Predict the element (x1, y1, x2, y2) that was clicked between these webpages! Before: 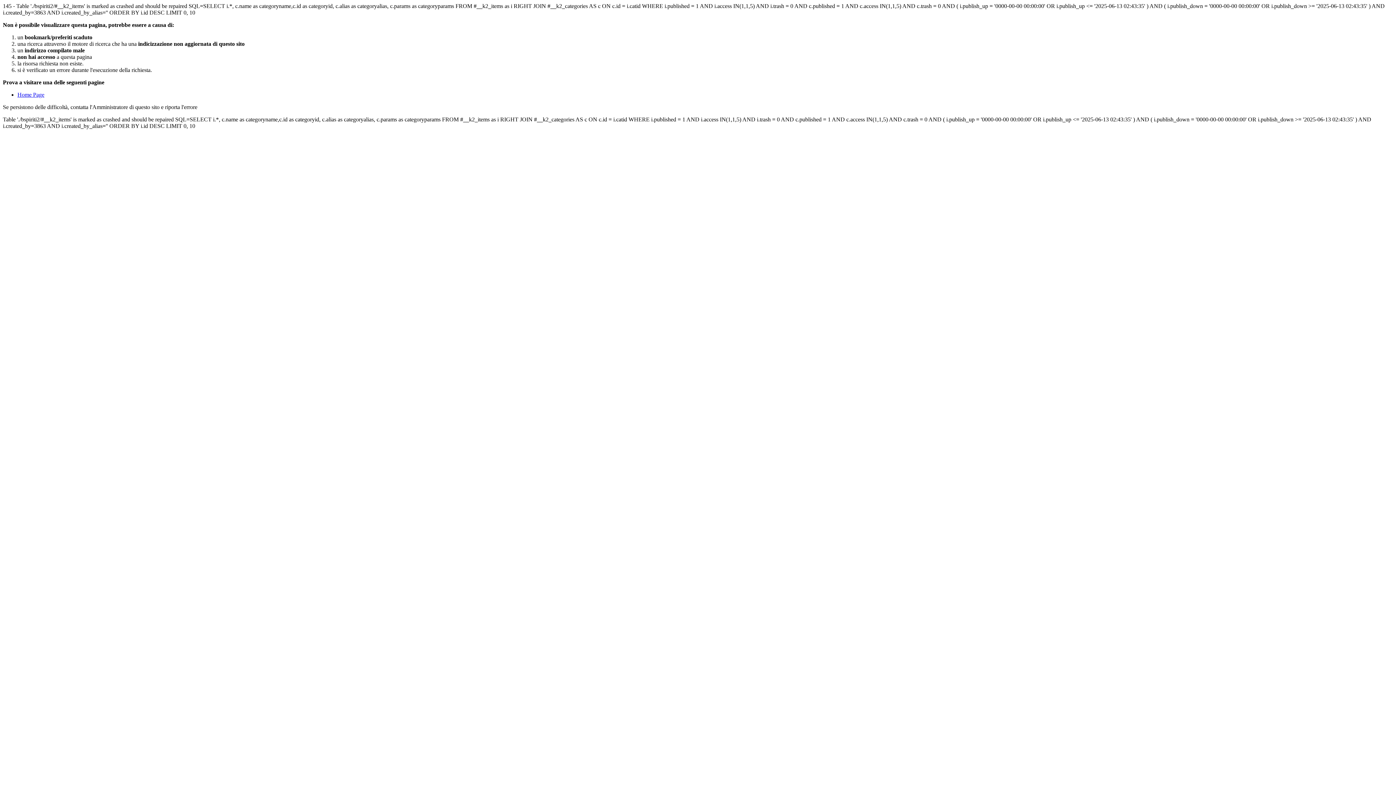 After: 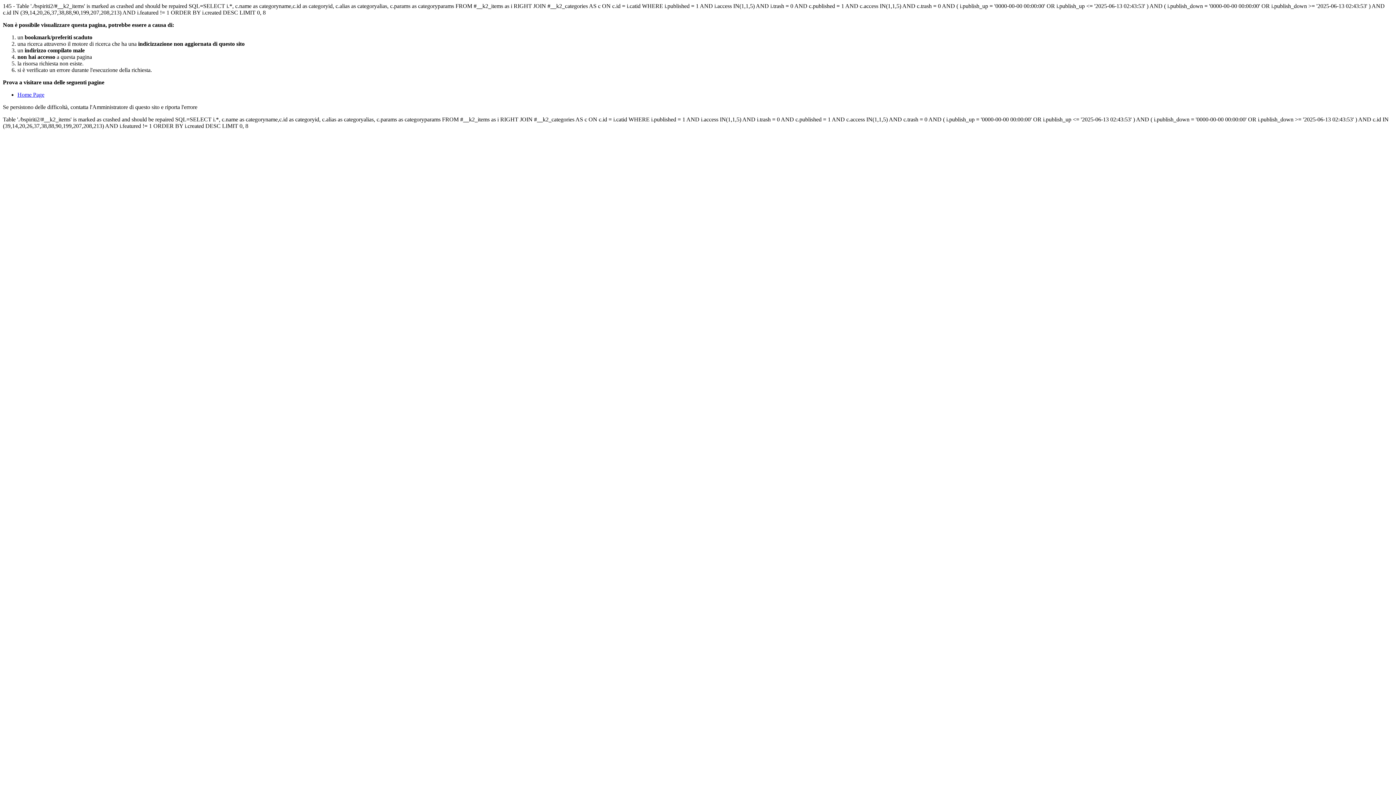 Action: label: Home Page bbox: (17, 91, 44, 97)